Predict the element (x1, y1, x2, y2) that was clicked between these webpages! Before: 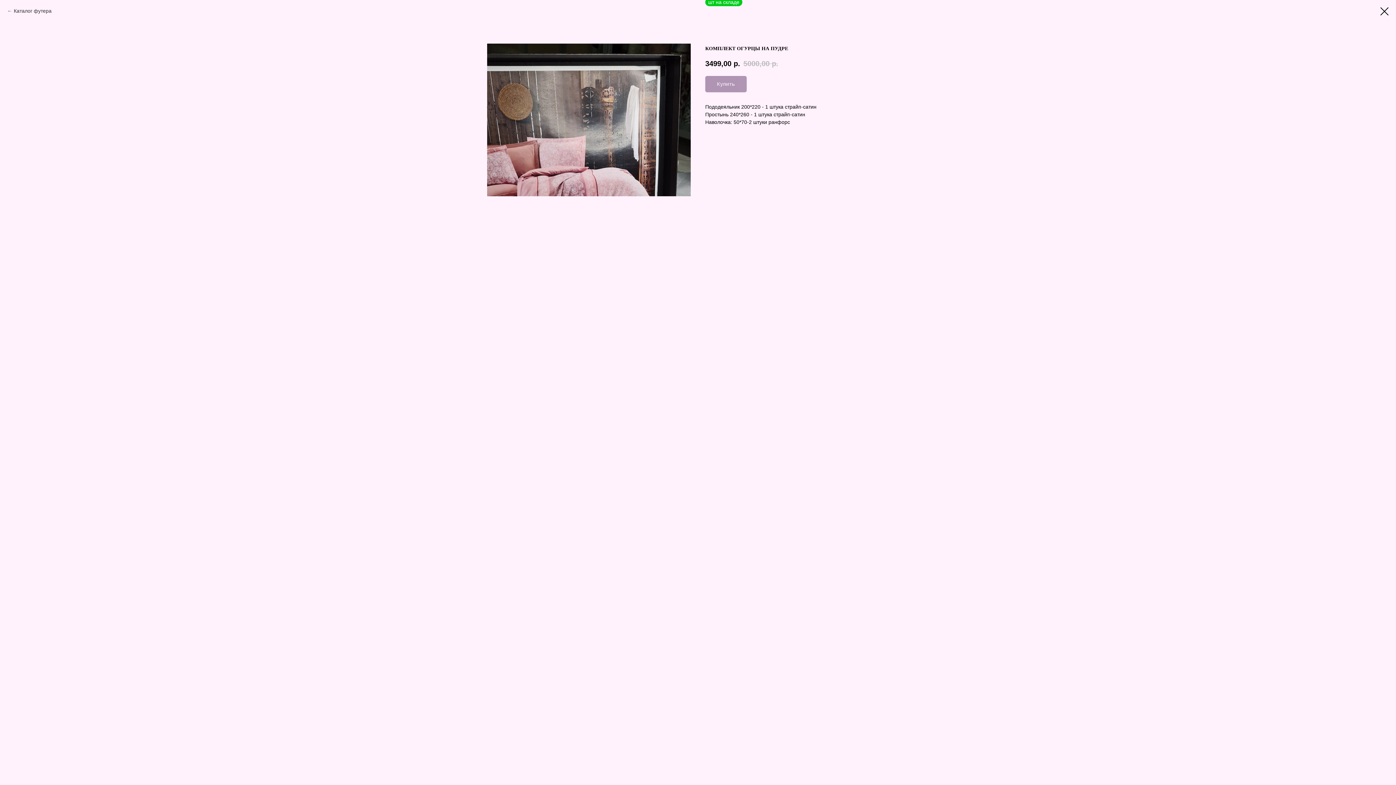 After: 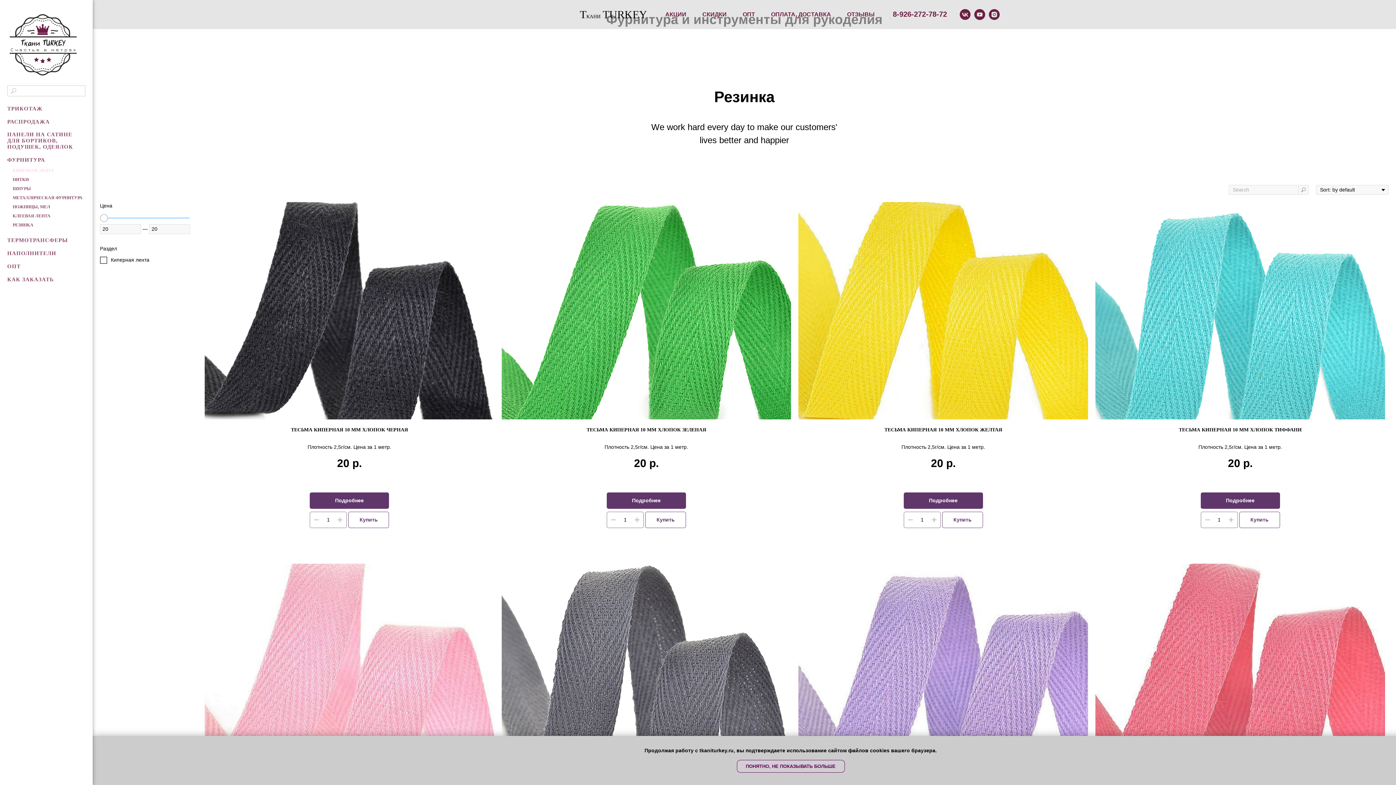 Action: label: Каталог футера bbox: (7, 7, 51, 14)